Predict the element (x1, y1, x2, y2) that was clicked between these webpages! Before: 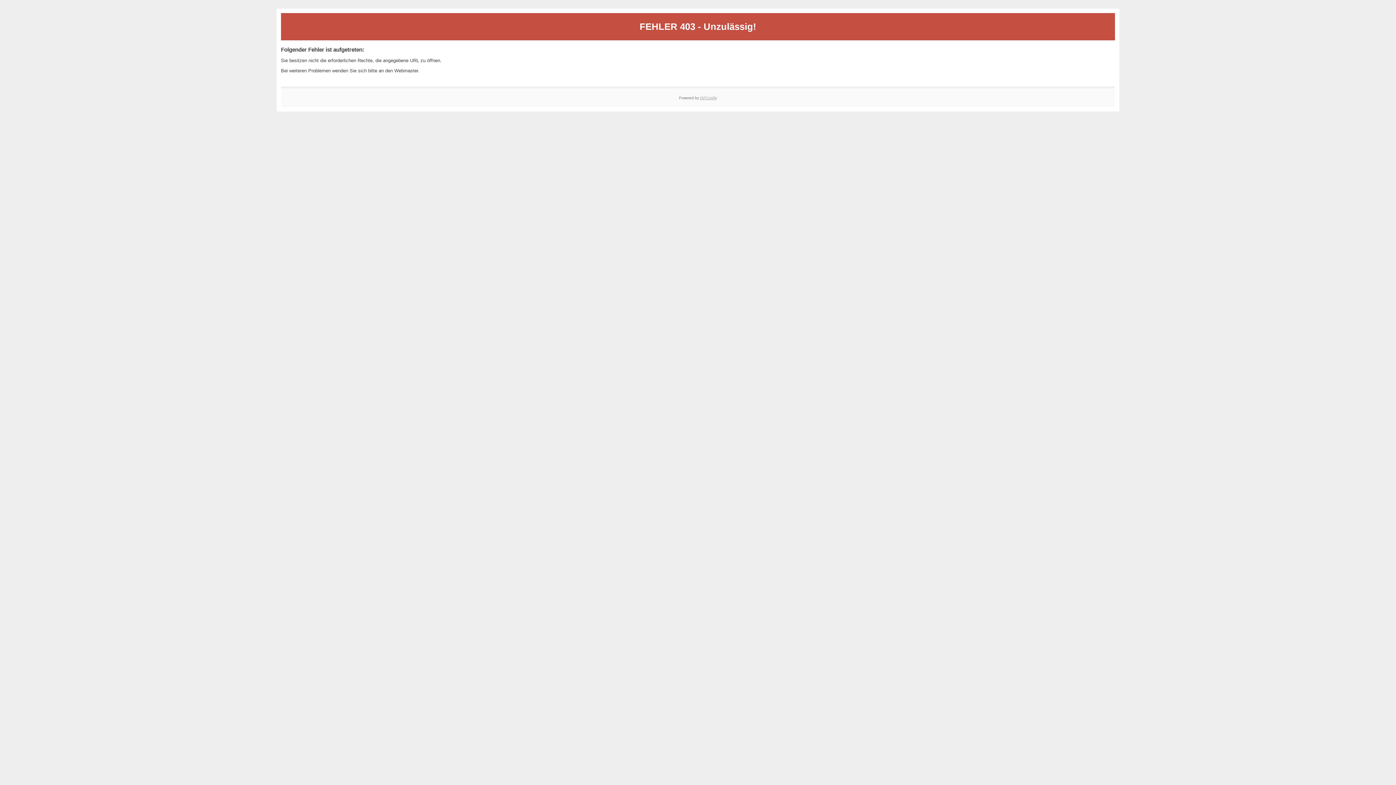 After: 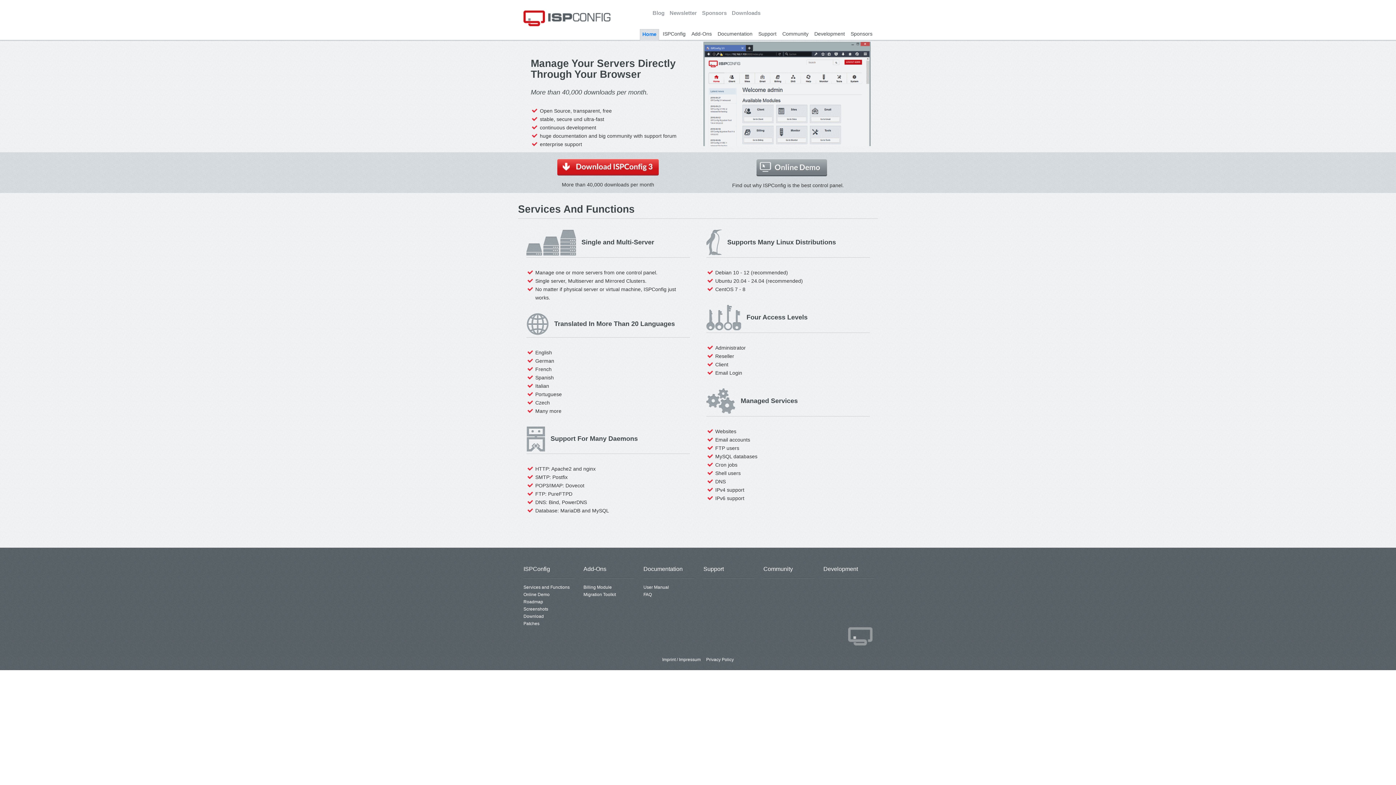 Action: label: ISPConfig bbox: (700, 95, 717, 99)